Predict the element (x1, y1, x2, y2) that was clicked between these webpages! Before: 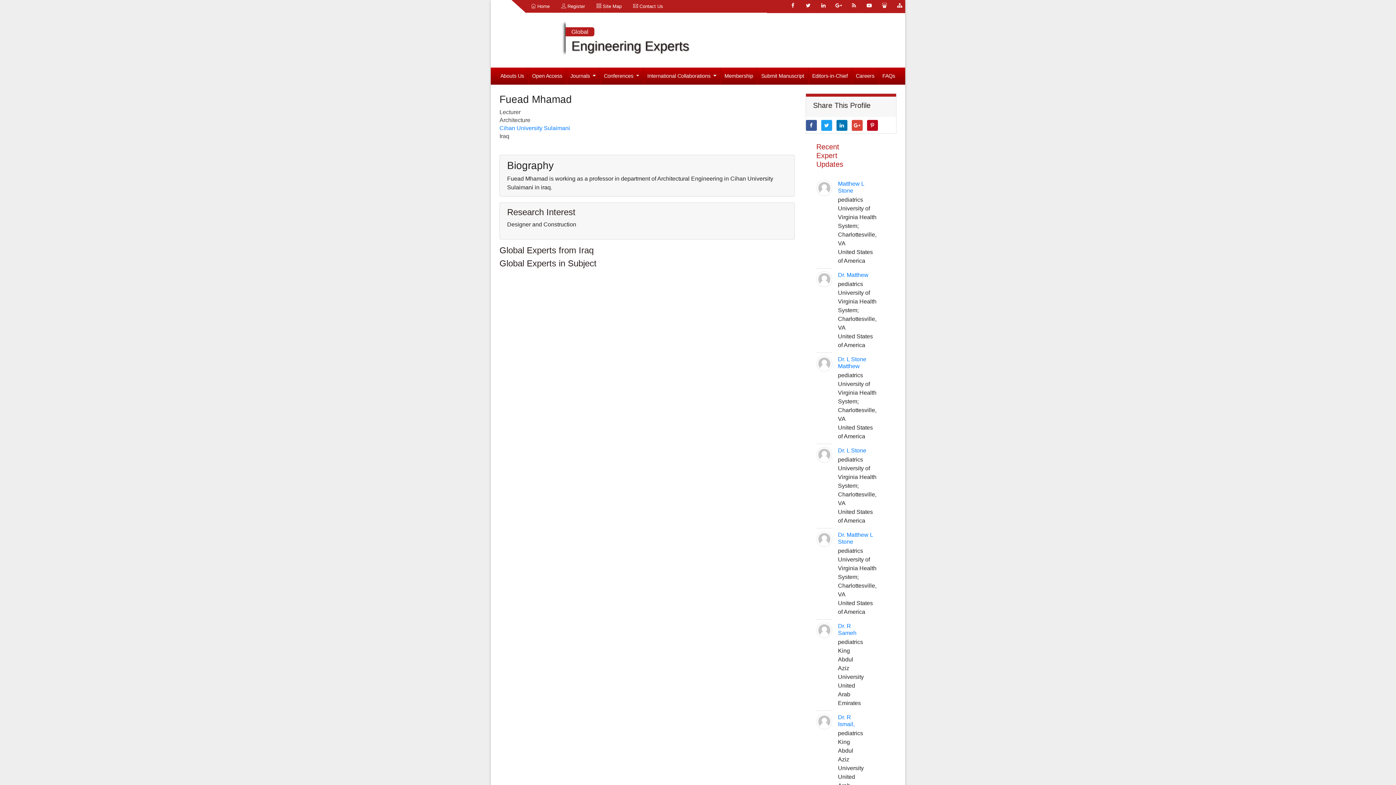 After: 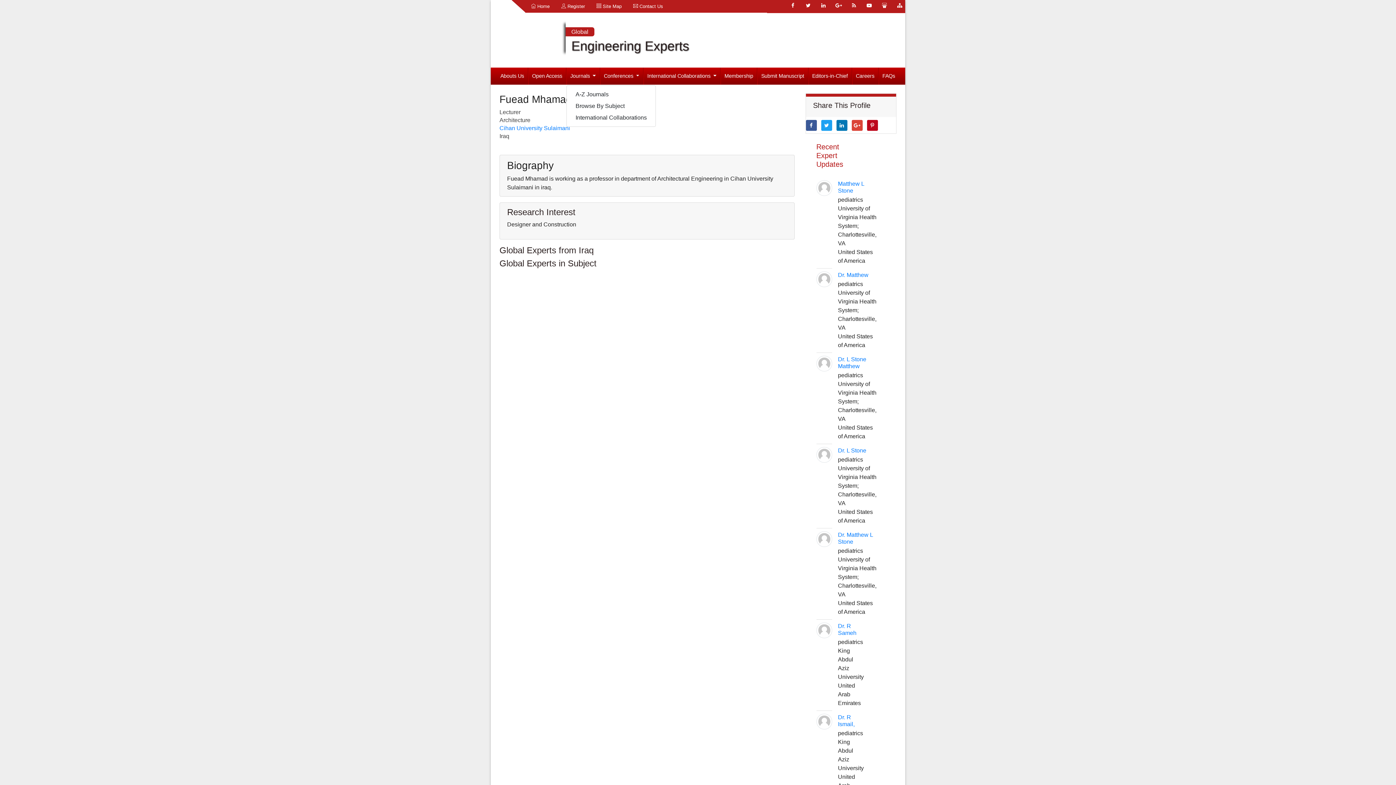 Action: bbox: (566, 67, 599, 84) label: Journals 